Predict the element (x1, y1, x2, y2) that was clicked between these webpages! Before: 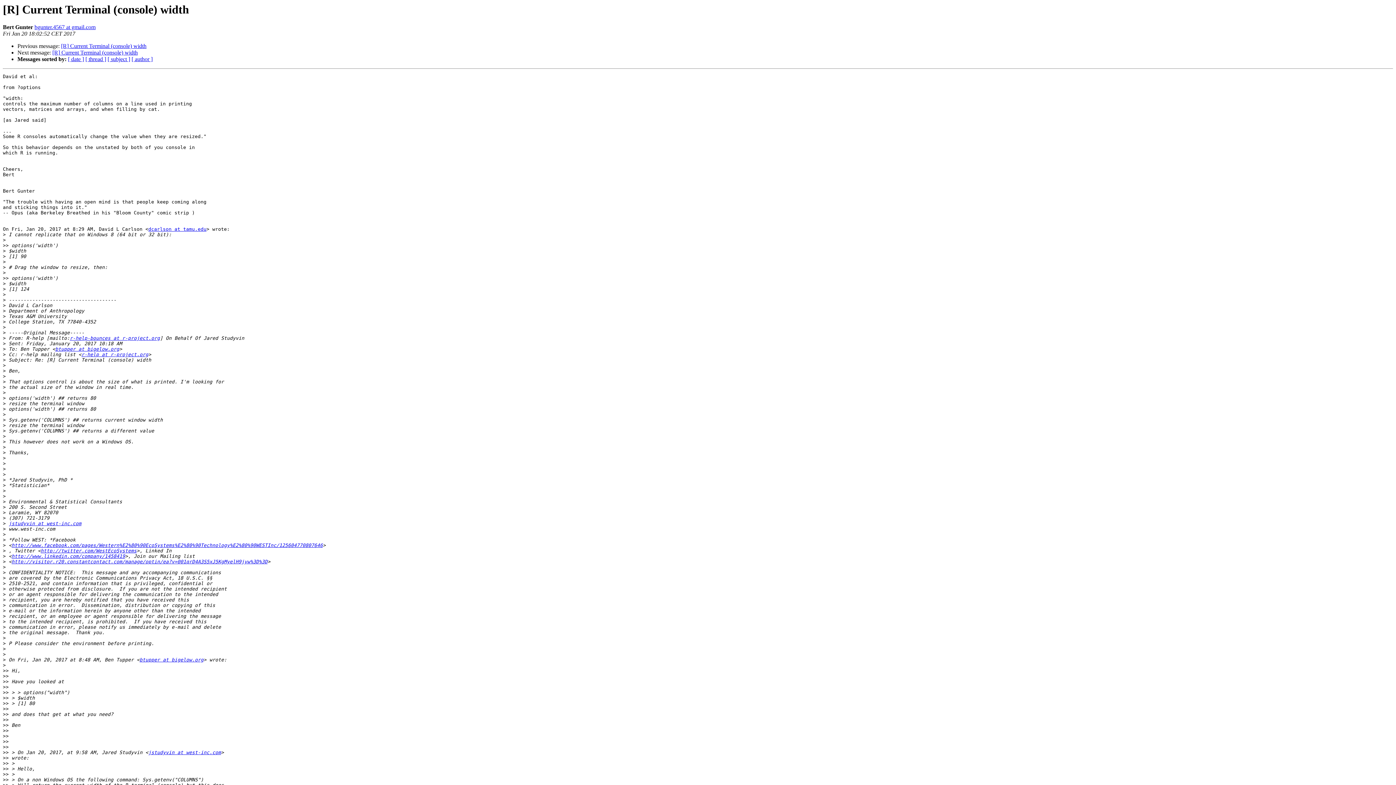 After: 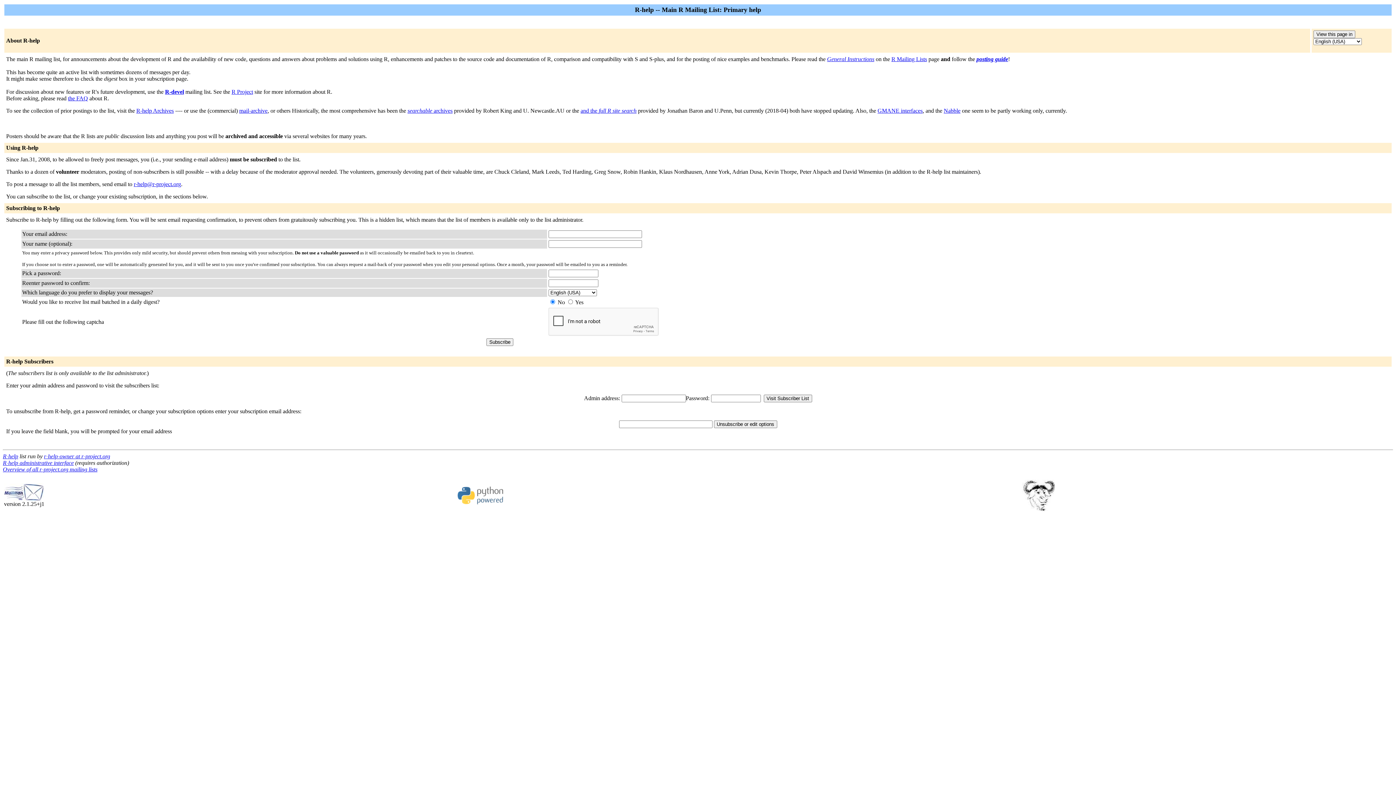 Action: bbox: (81, 352, 148, 357) label: r-help at r-project.org